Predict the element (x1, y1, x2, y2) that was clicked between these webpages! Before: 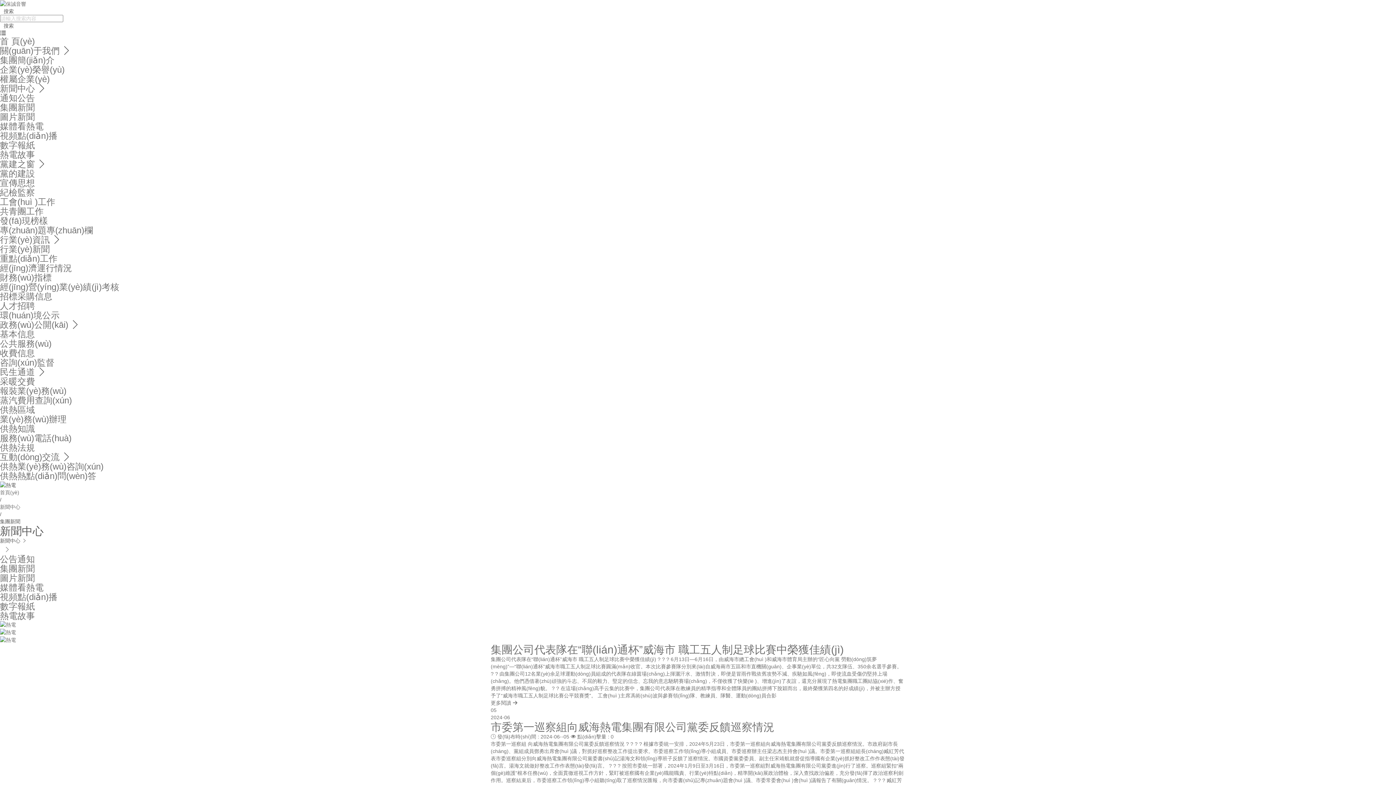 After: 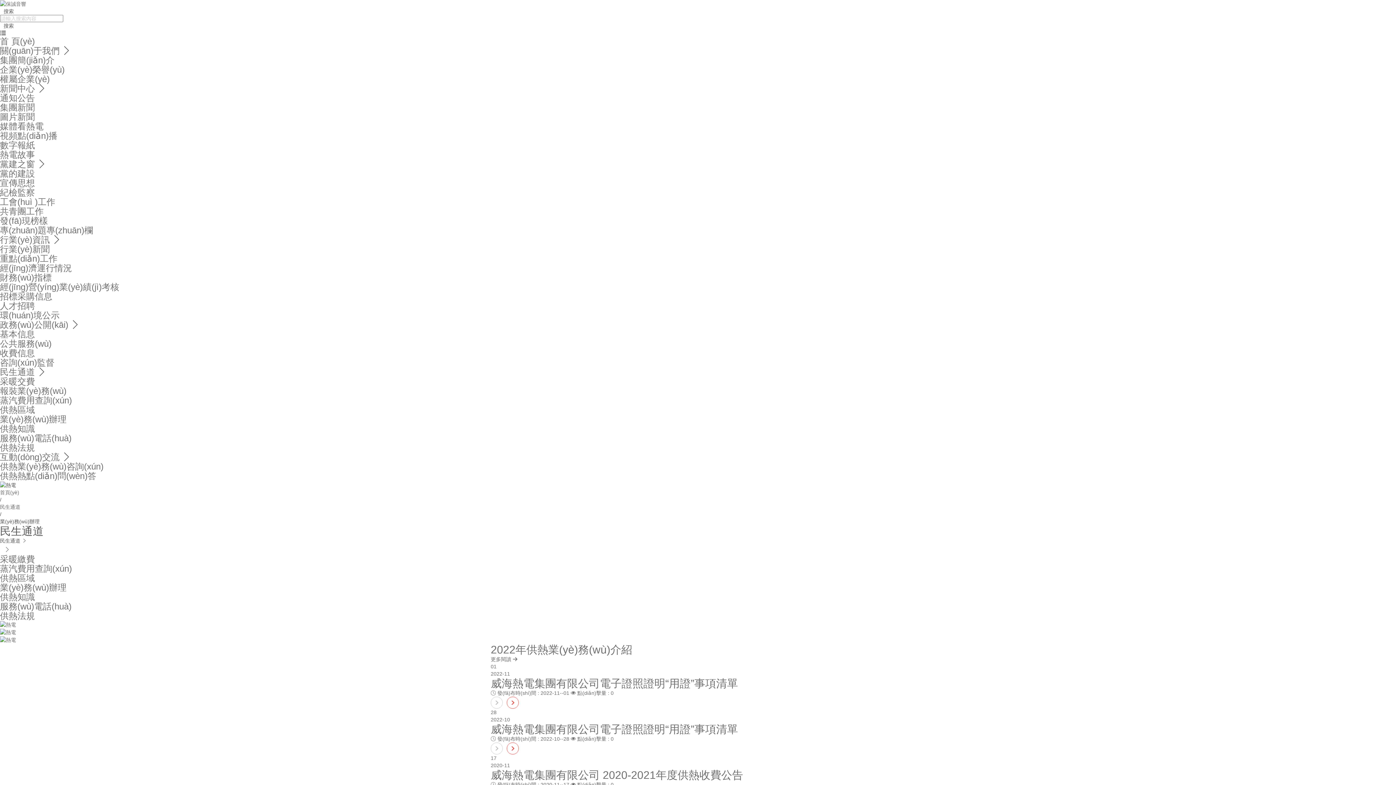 Action: label: 業(yè)務(wù)辦理 bbox: (0, 414, 66, 424)